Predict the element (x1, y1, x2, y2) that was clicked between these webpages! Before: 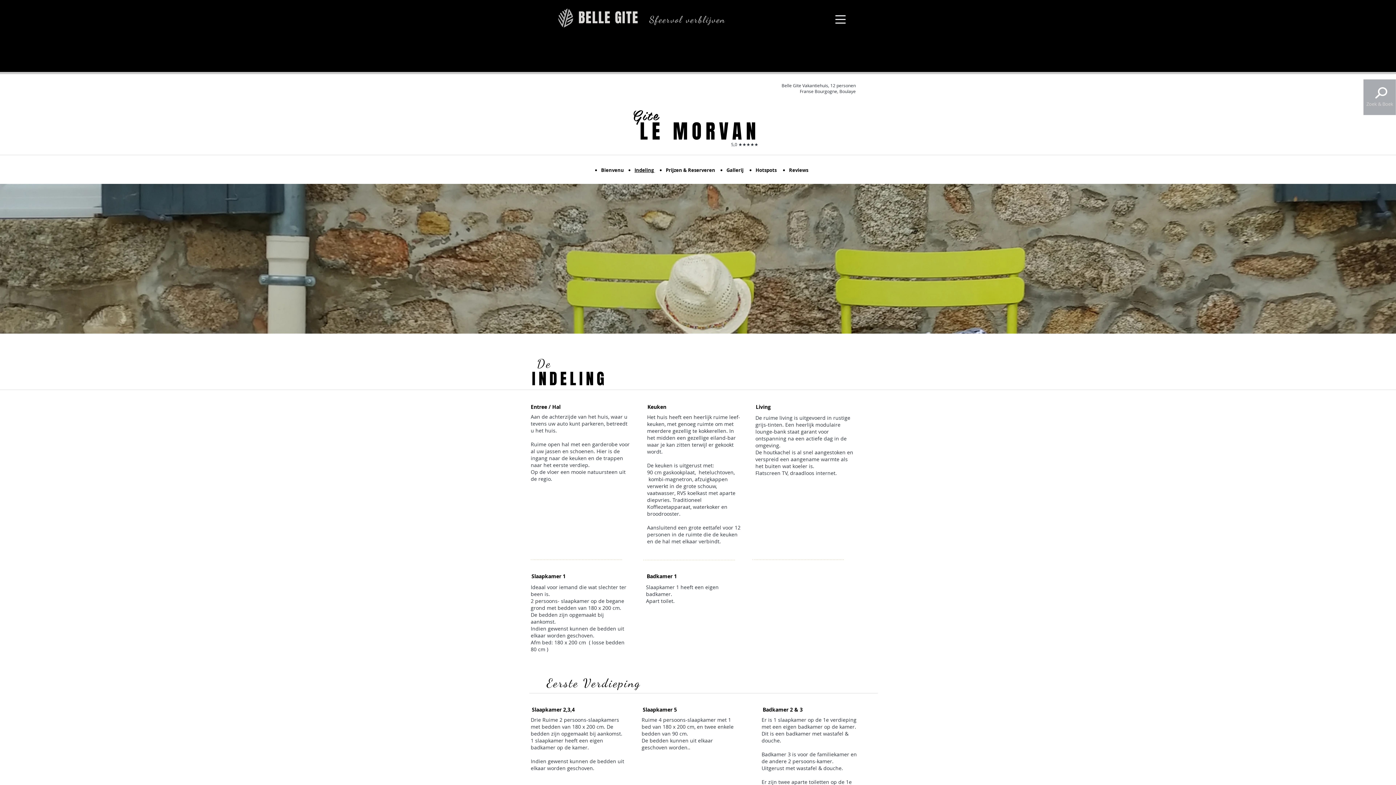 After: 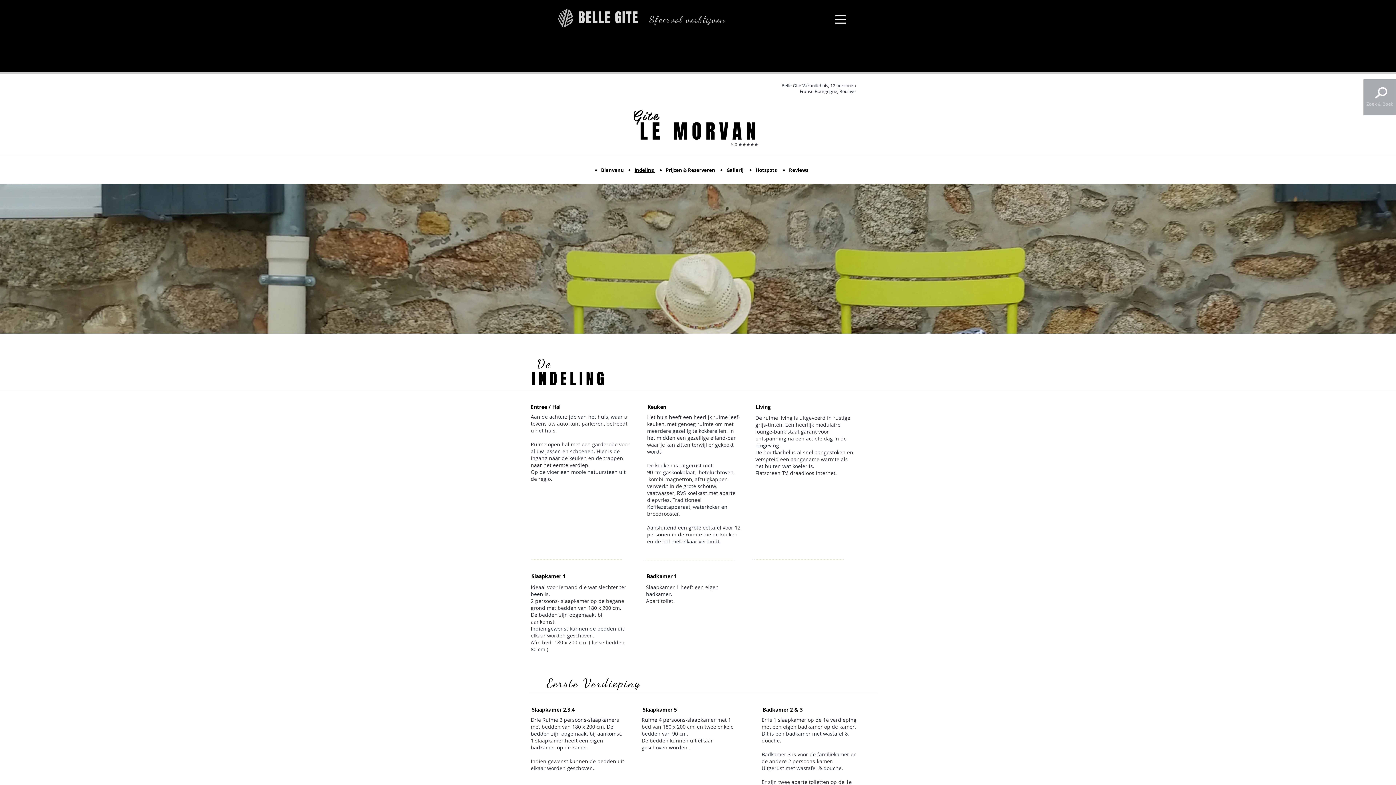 Action: bbox: (835, 15, 845, 23)